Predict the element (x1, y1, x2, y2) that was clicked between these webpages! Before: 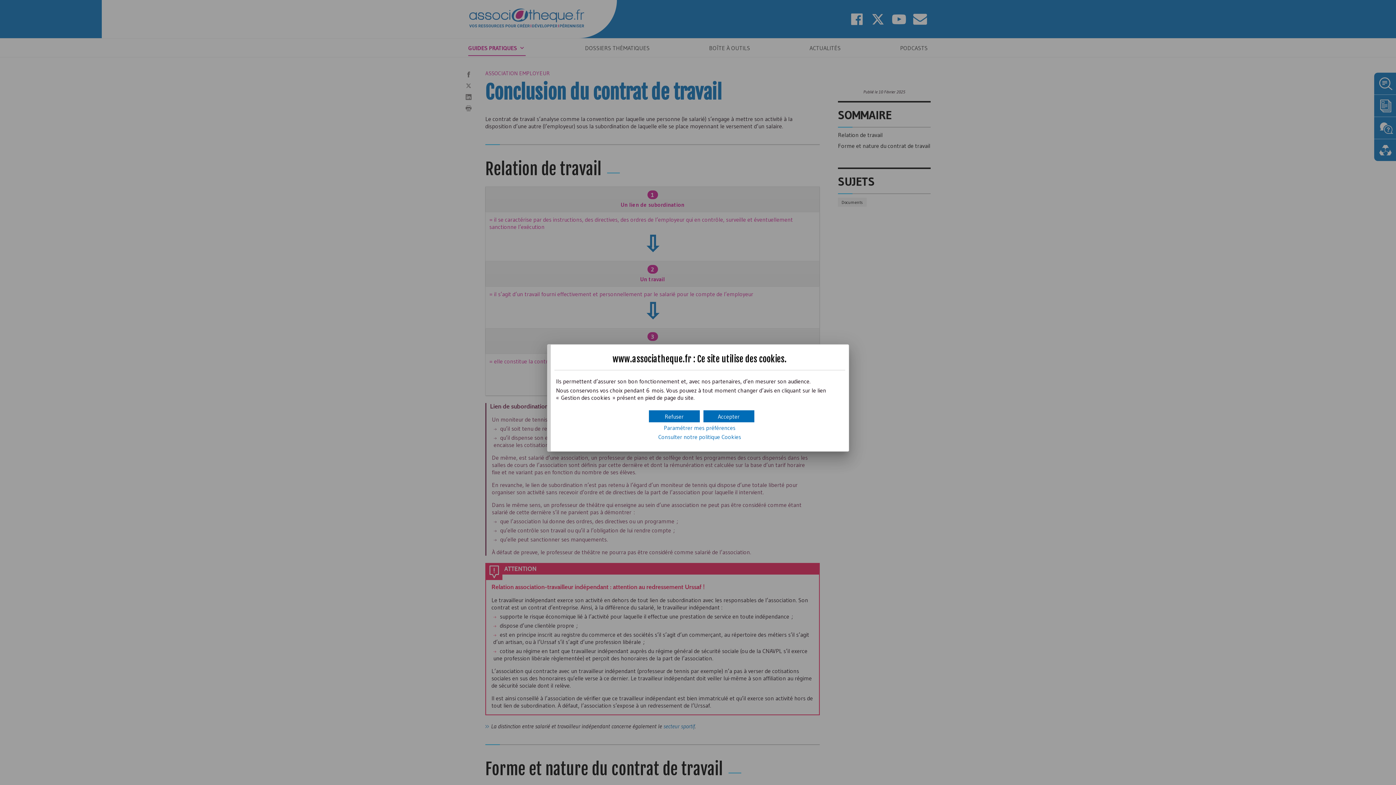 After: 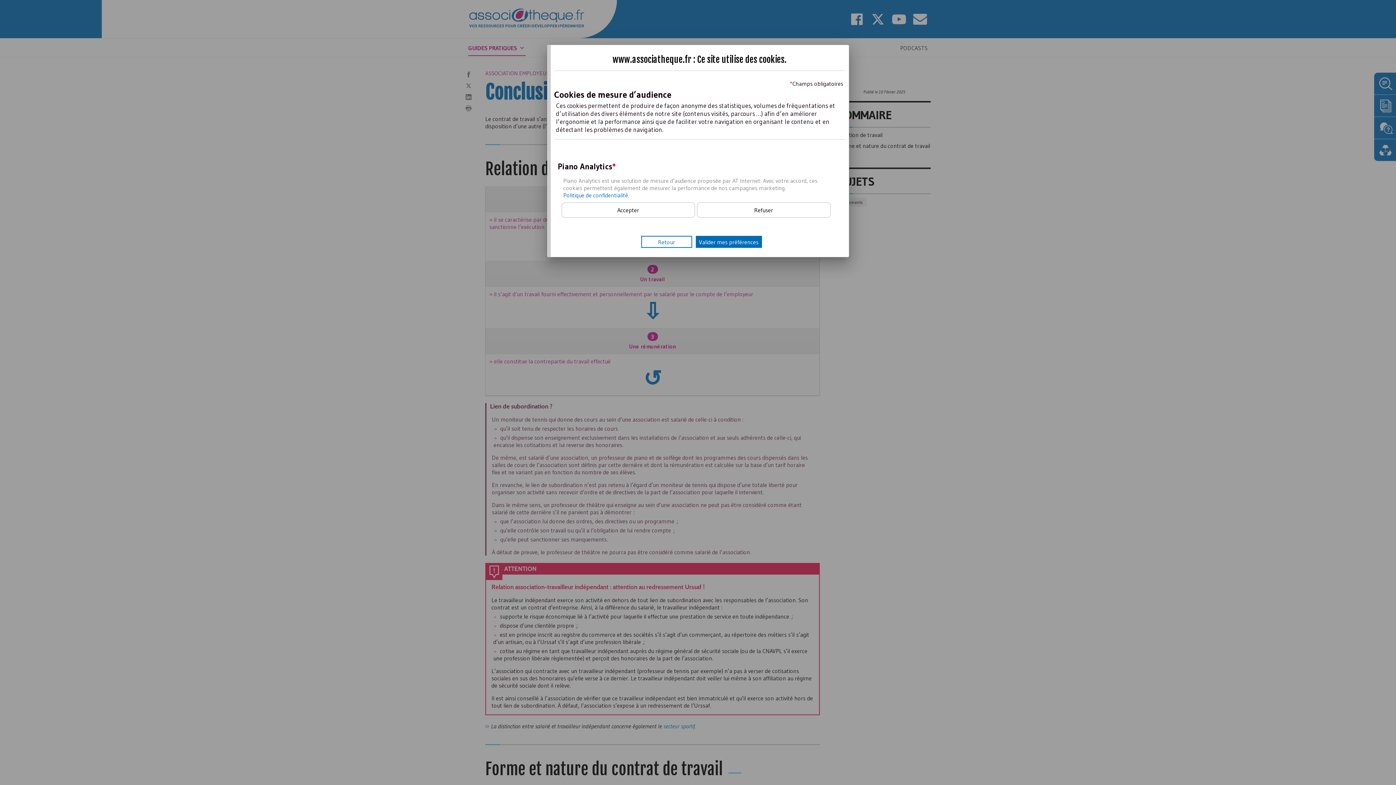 Action: label: Paramétrer mes préférences bbox: (664, 424, 735, 431)